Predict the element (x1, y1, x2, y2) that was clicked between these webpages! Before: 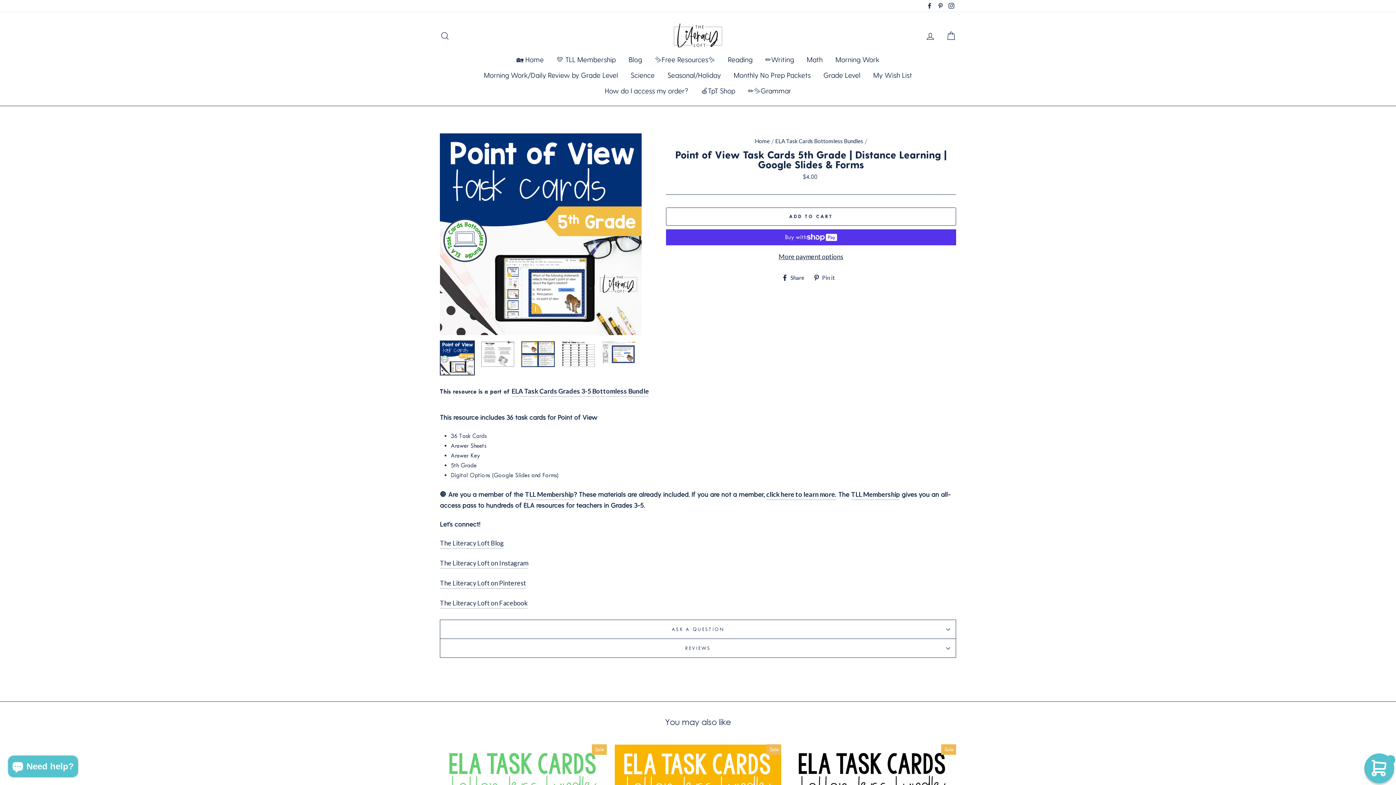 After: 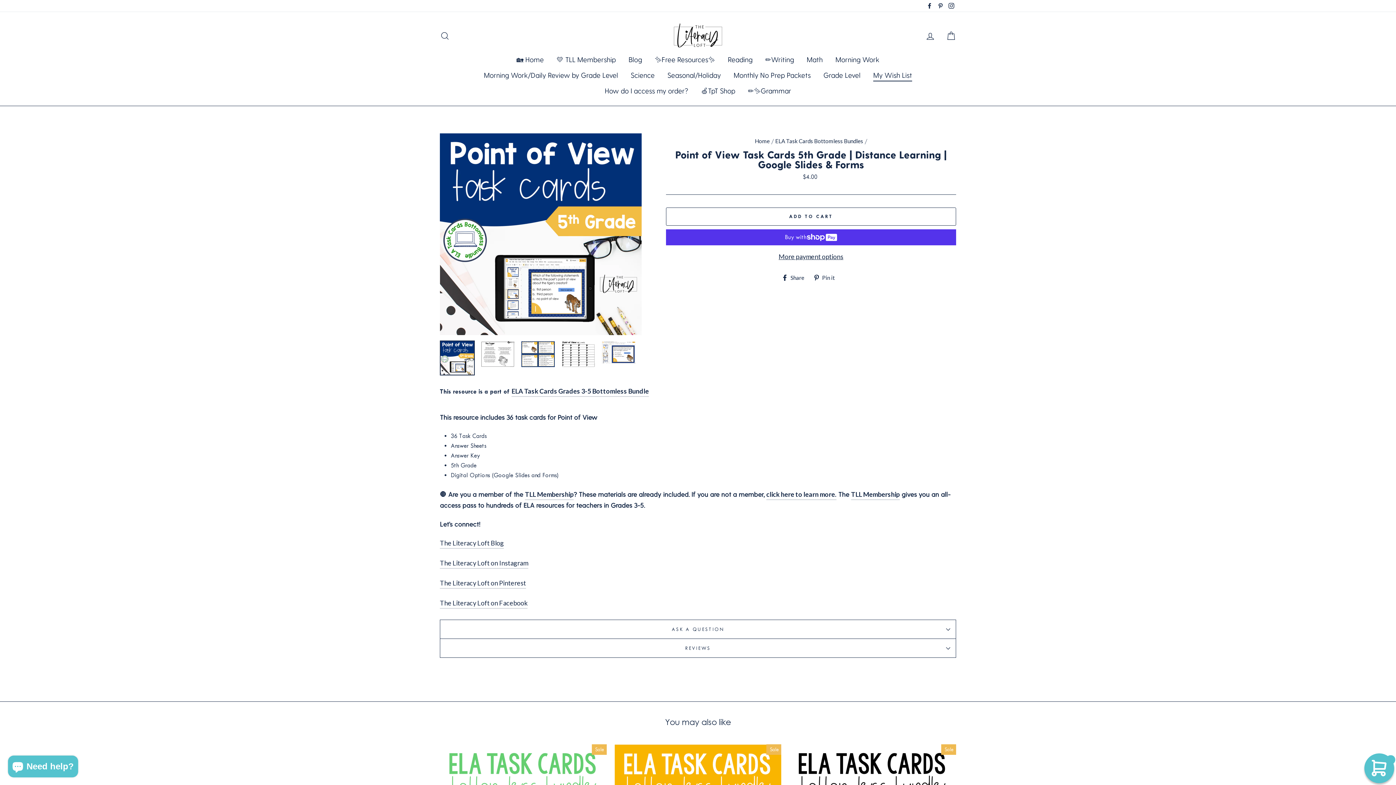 Action: label: My Wish List bbox: (868, 67, 917, 82)